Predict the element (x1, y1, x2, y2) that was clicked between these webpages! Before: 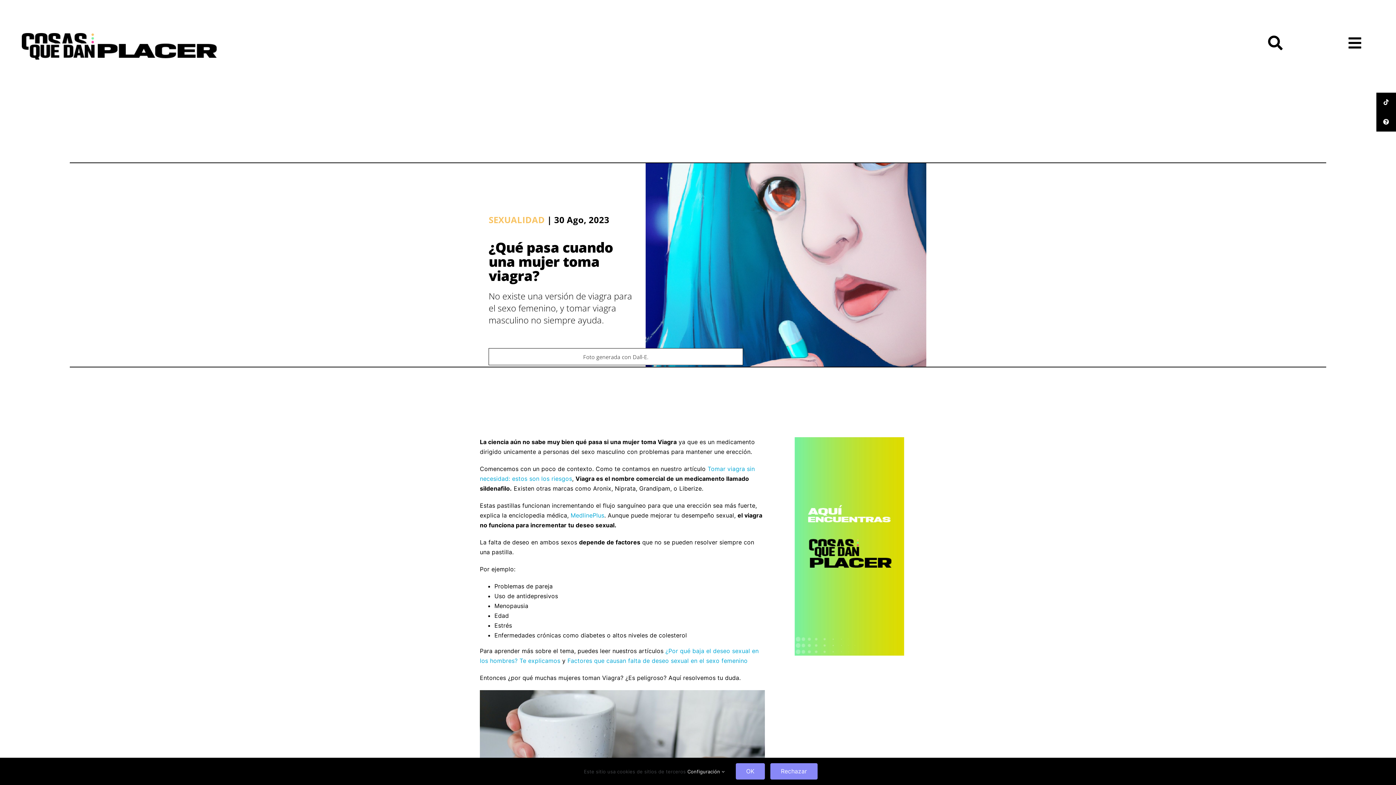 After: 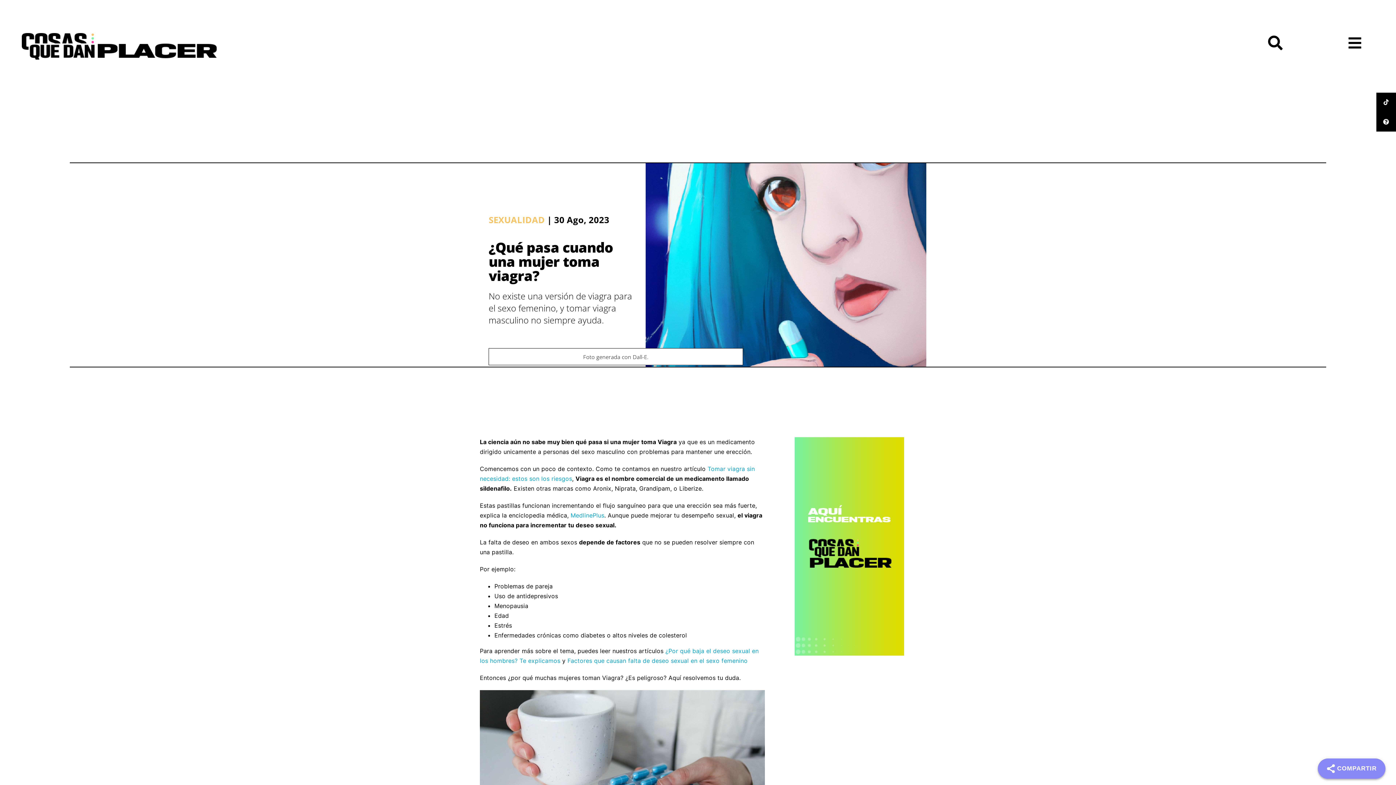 Action: label: OK bbox: (735, 763, 765, 780)